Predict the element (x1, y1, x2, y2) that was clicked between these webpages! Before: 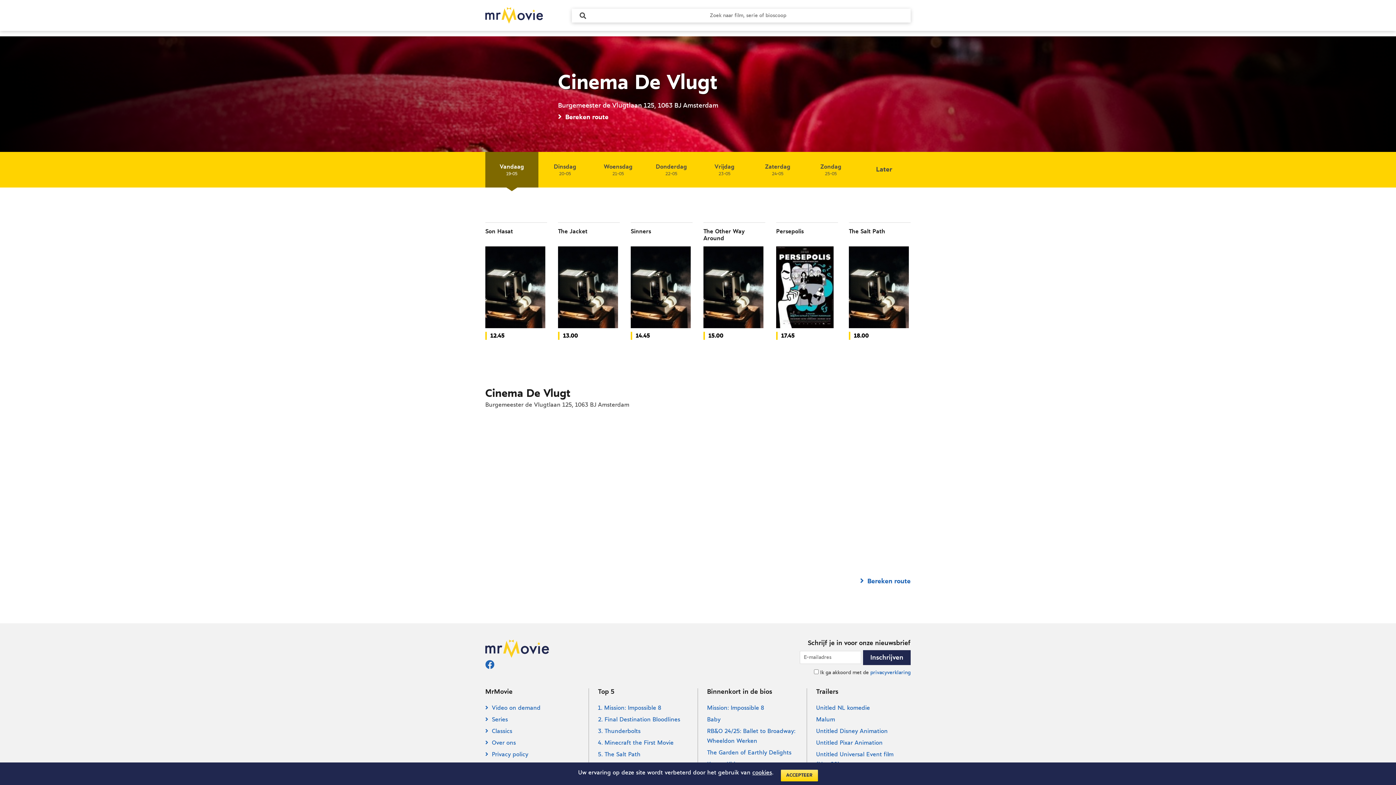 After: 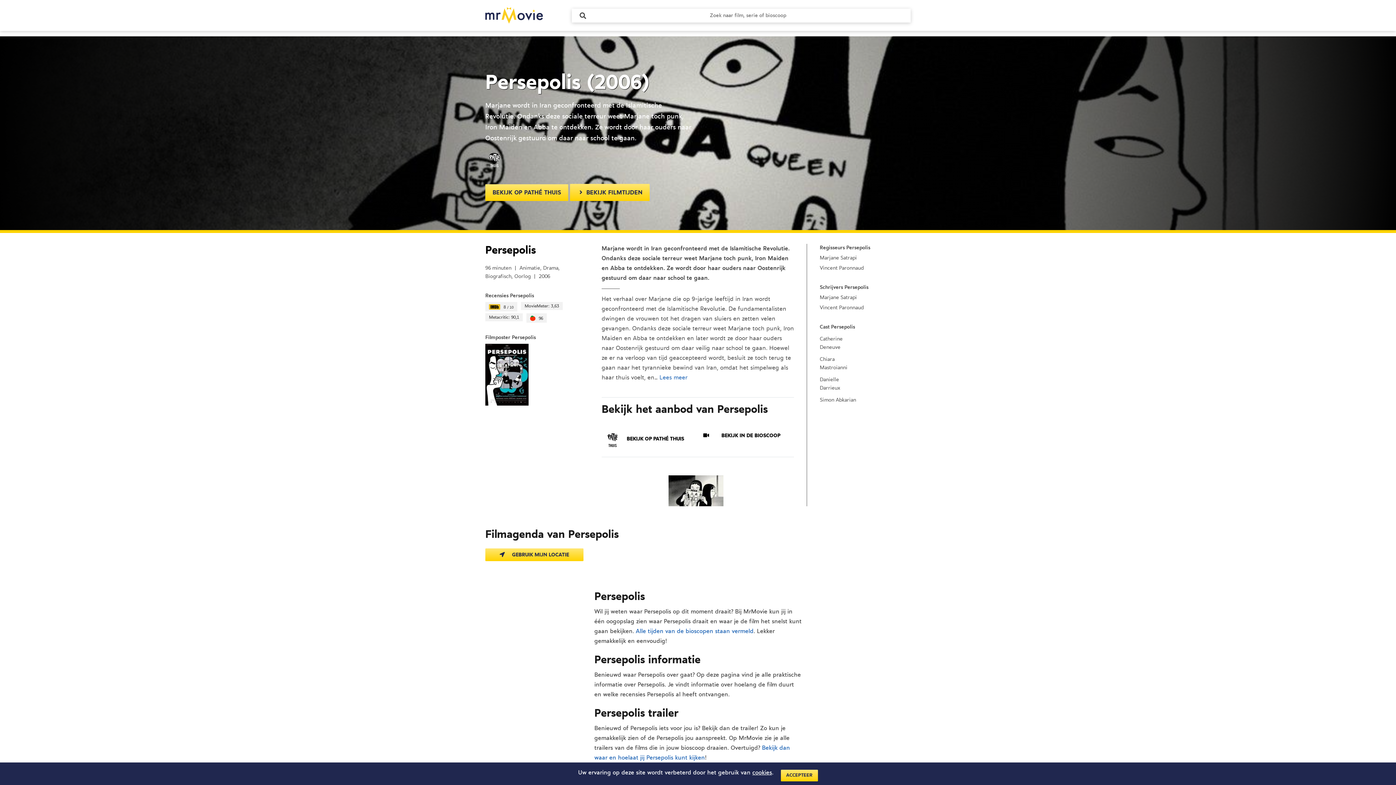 Action: label: Persepolis bbox: (776, 228, 804, 234)